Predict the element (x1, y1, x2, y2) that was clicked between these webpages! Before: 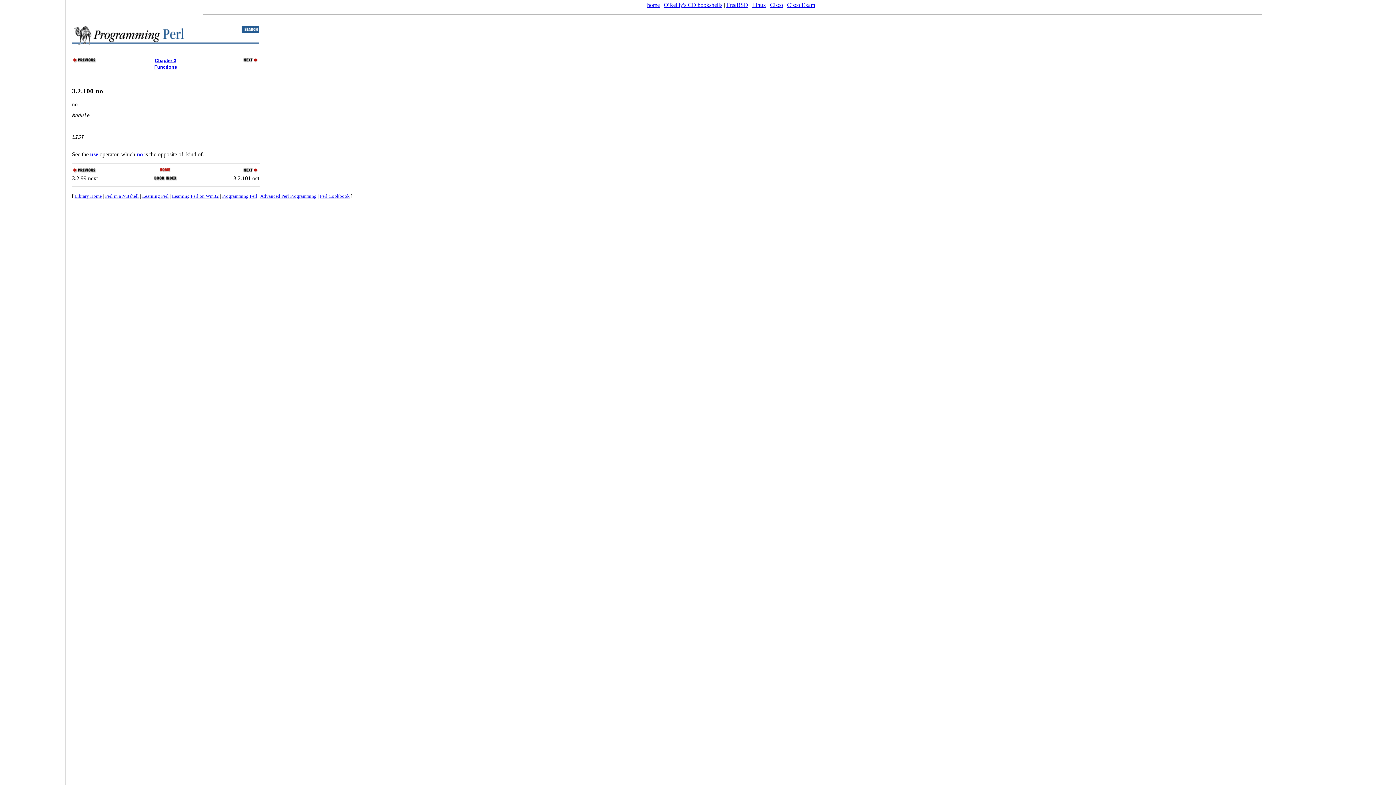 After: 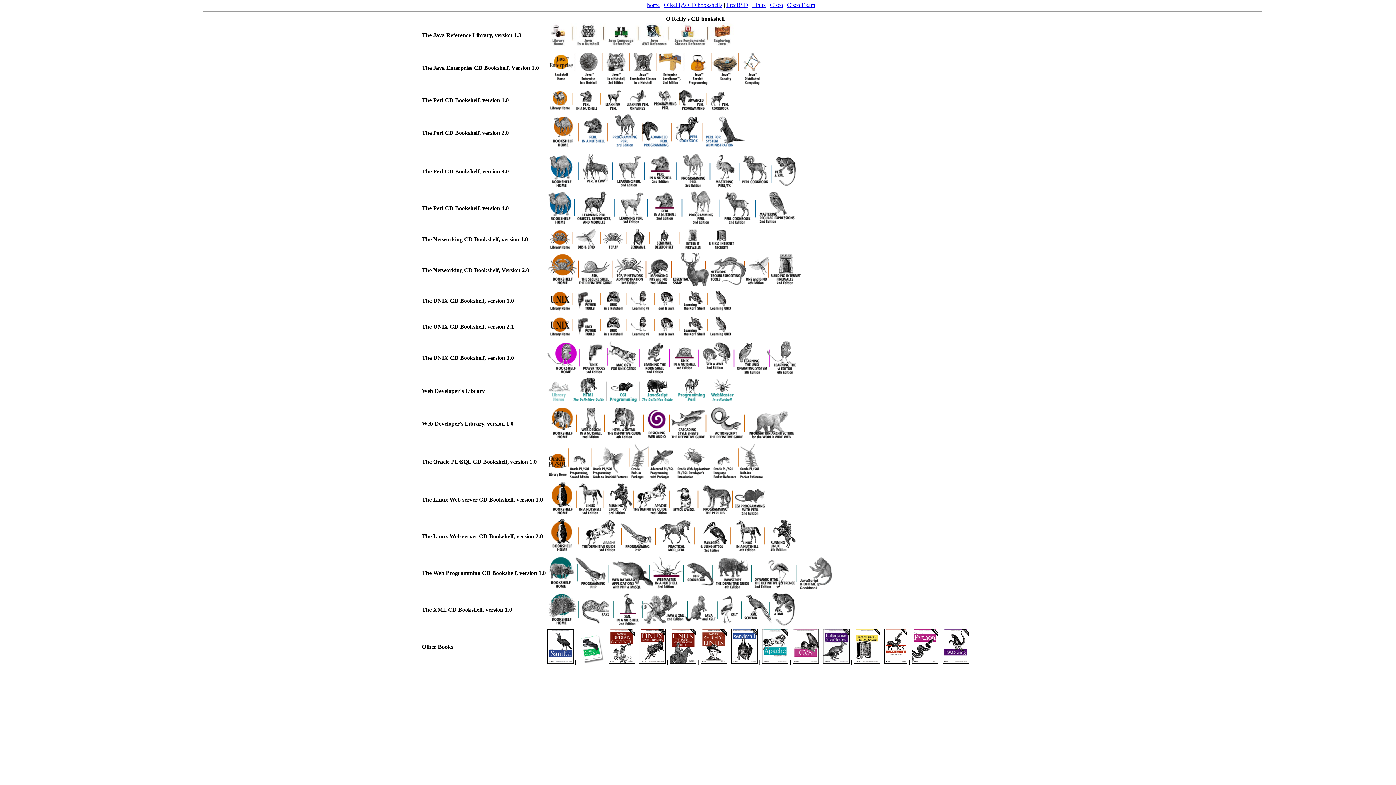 Action: label: O'Reilly's CD bookshelfs bbox: (664, 1, 722, 8)